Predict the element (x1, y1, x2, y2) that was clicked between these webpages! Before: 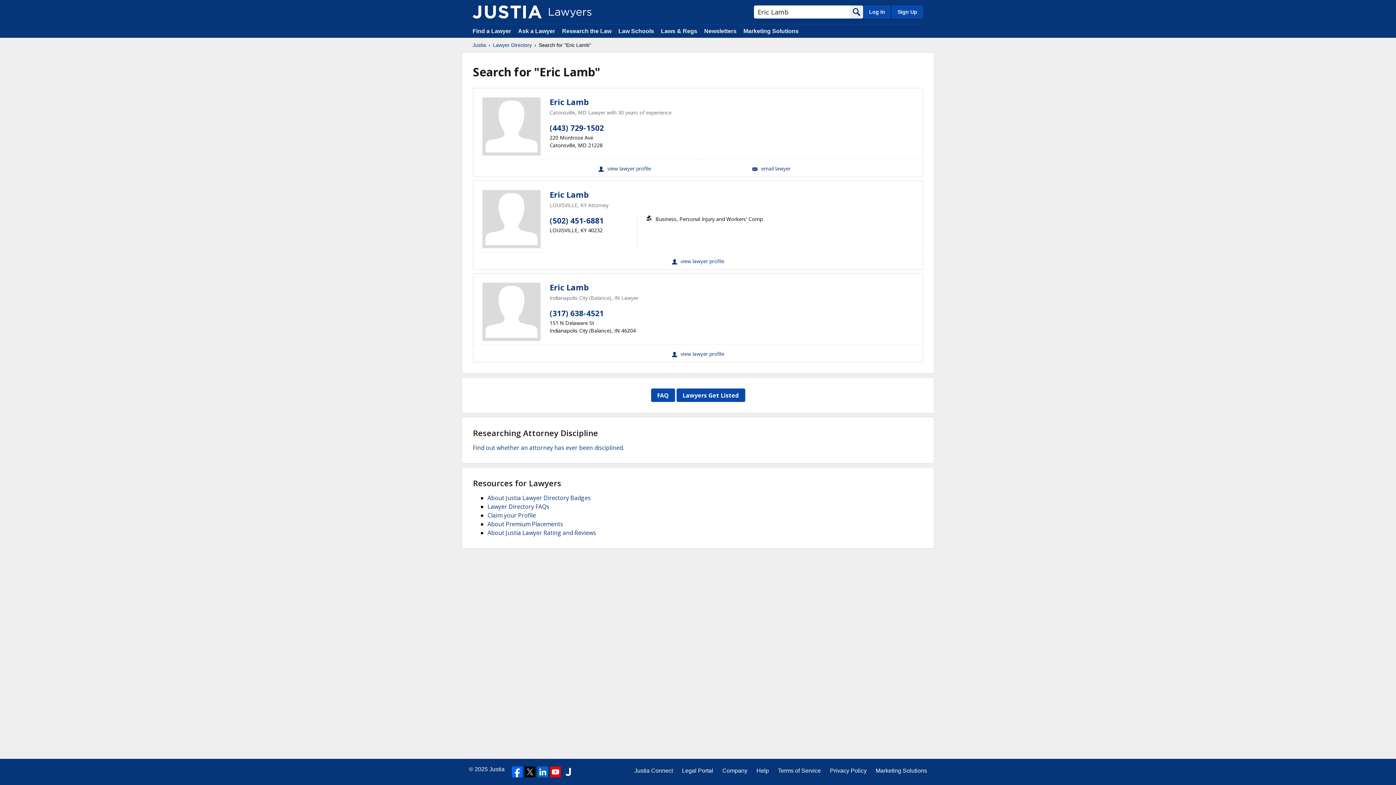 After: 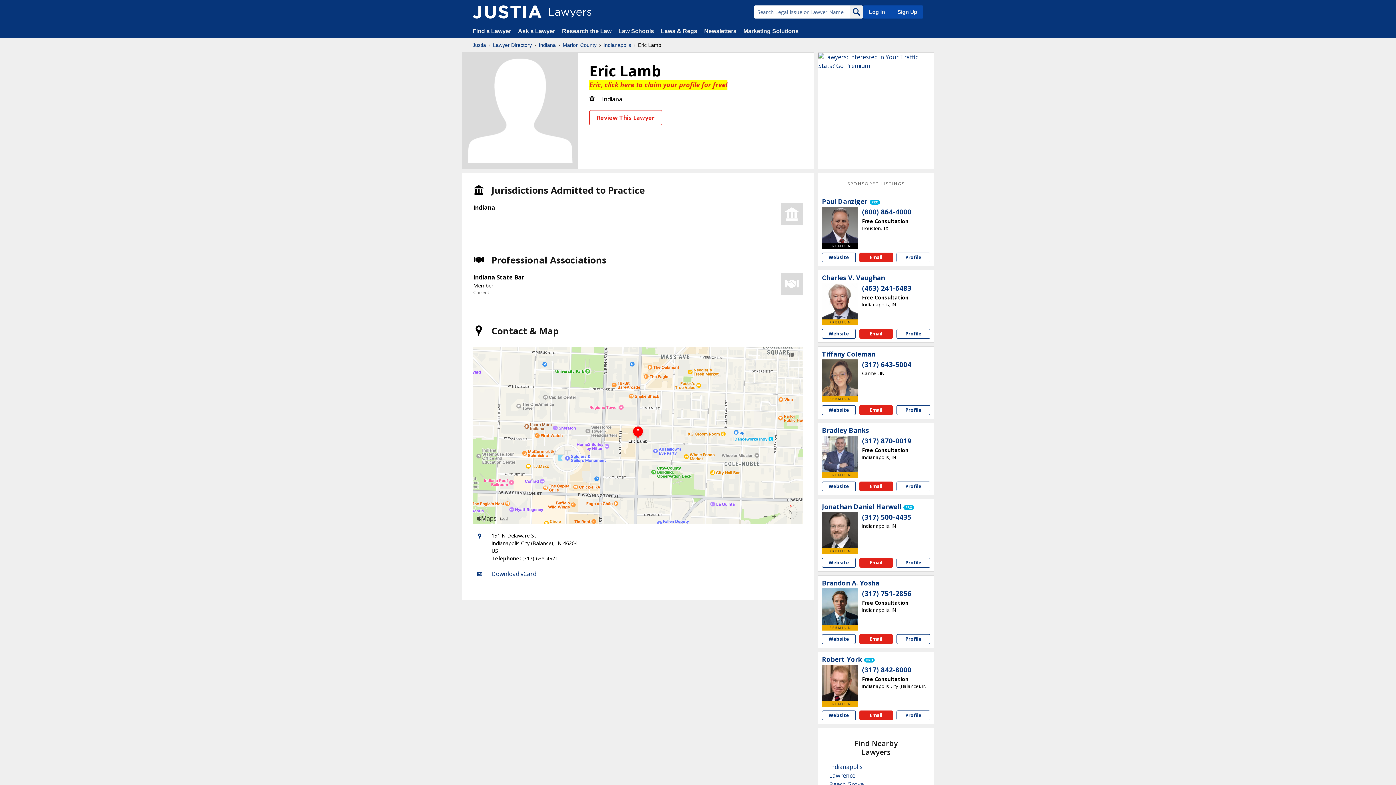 Action: bbox: (549, 282, 589, 292) label: Eric Lamb